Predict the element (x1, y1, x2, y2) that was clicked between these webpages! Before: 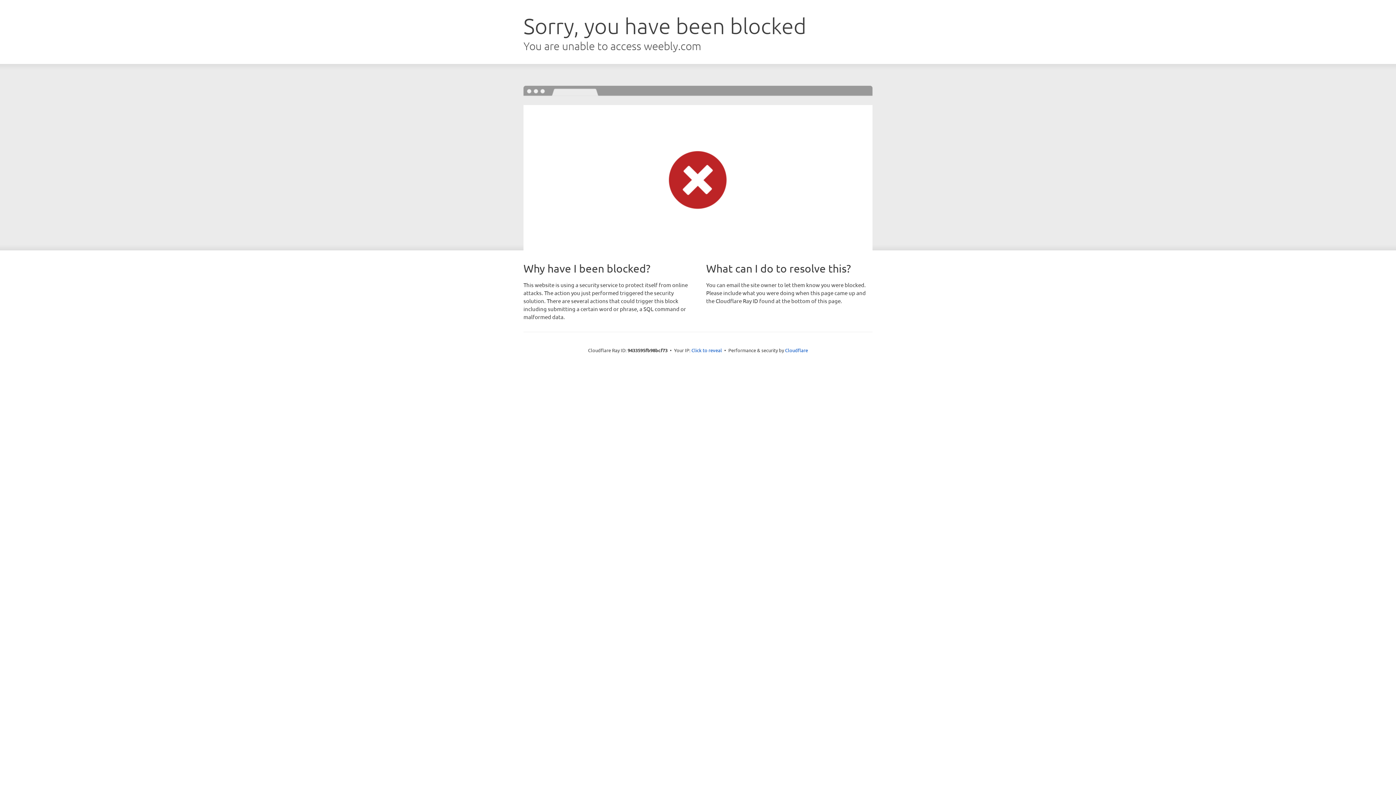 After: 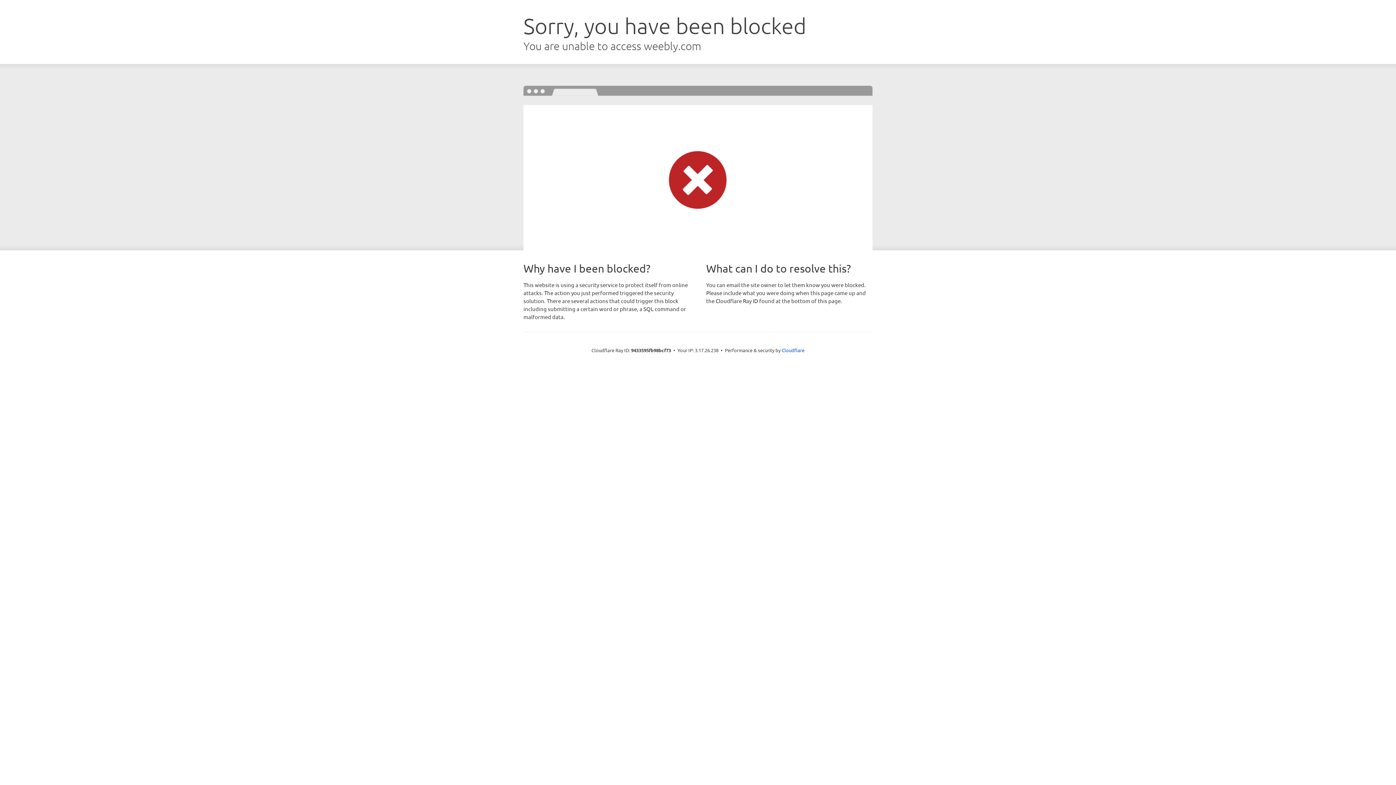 Action: label: Click to reveal bbox: (691, 346, 722, 353)